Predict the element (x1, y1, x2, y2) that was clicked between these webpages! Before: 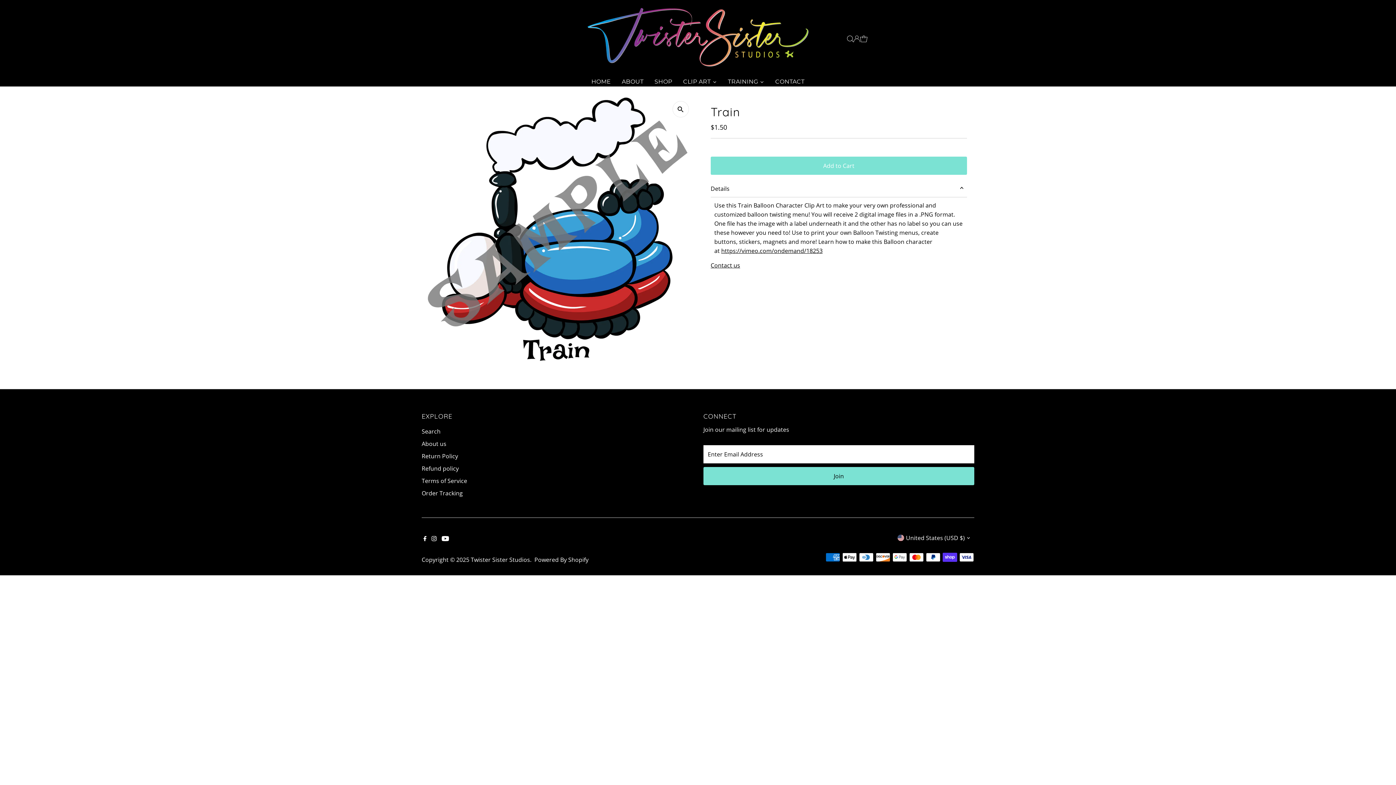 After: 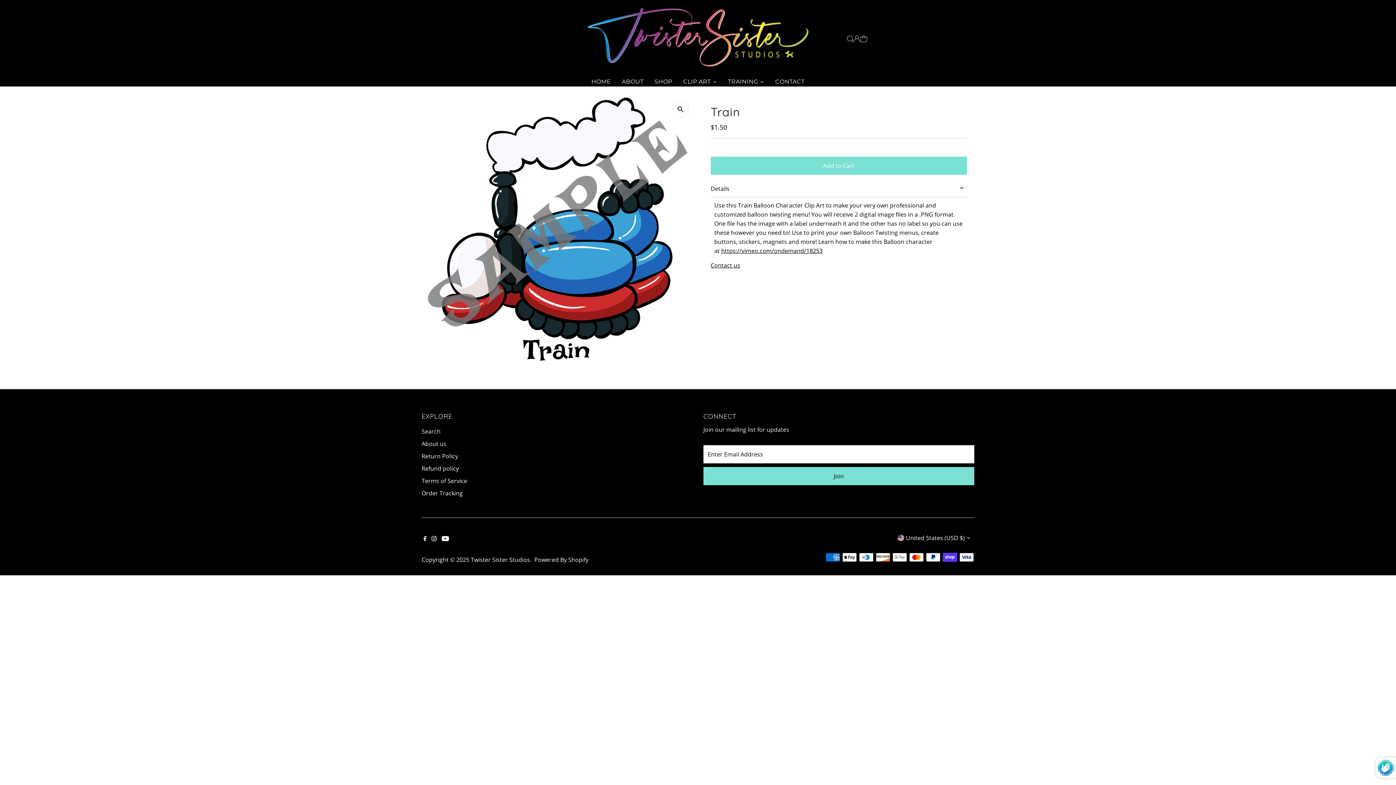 Action: bbox: (703, 467, 974, 485) label: Join